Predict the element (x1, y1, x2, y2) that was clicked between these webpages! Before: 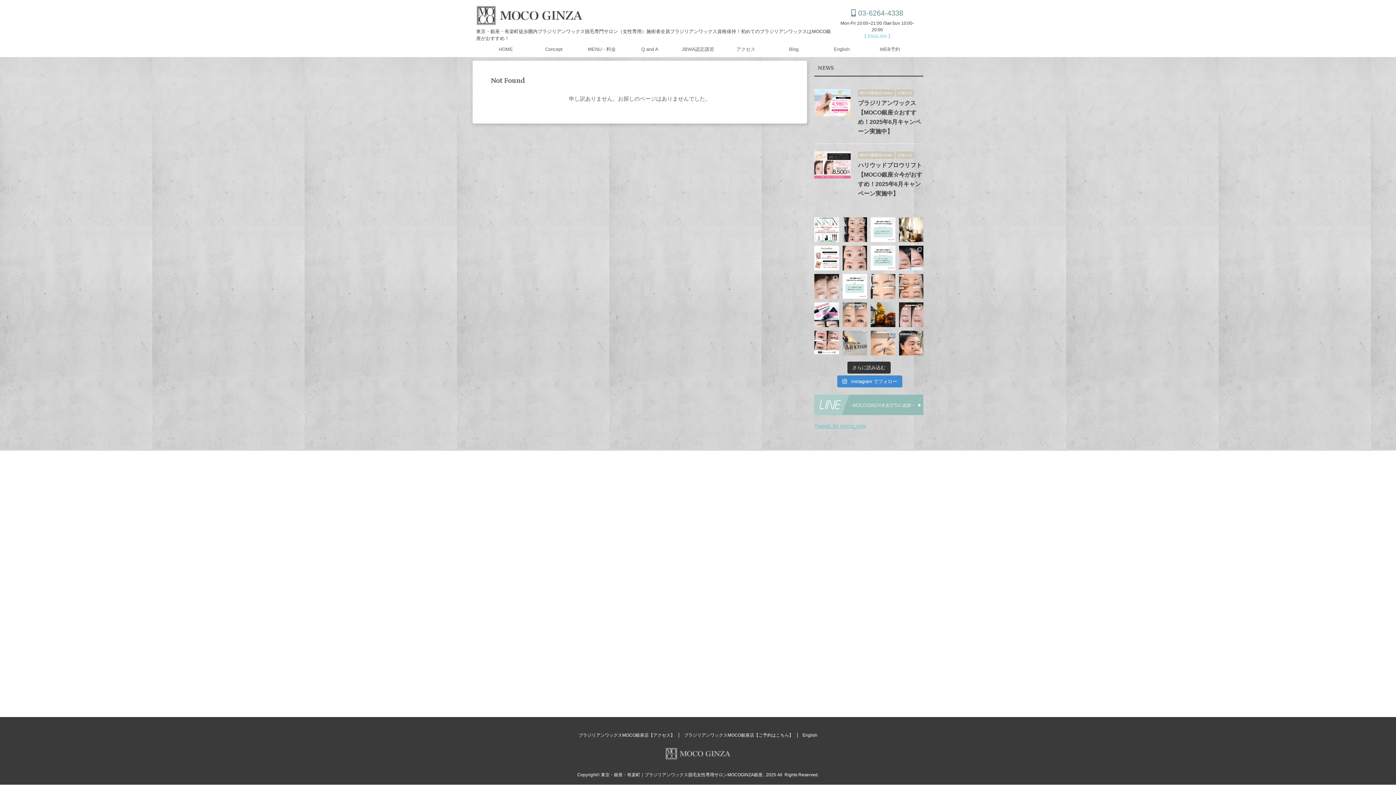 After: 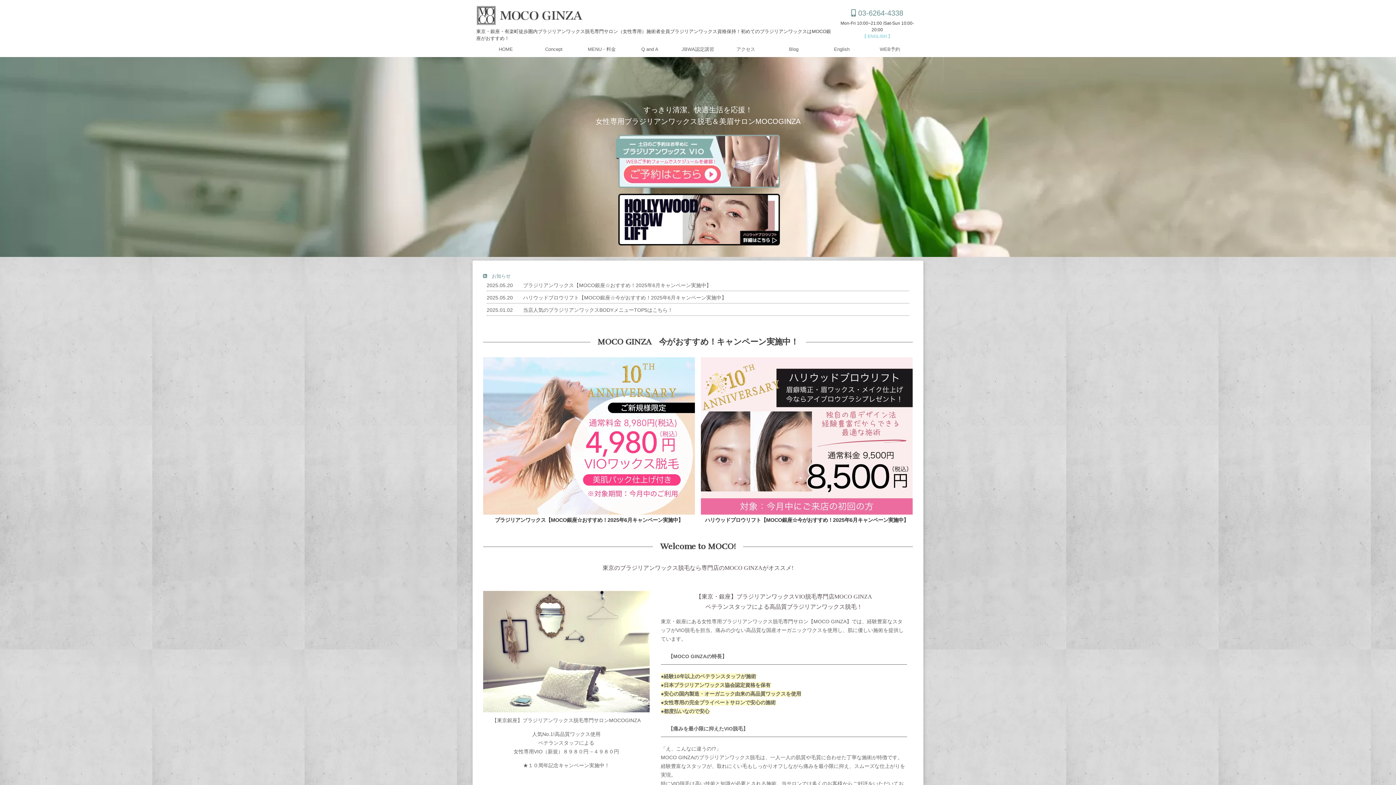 Action: label: HOME bbox: (482, 42, 529, 56)